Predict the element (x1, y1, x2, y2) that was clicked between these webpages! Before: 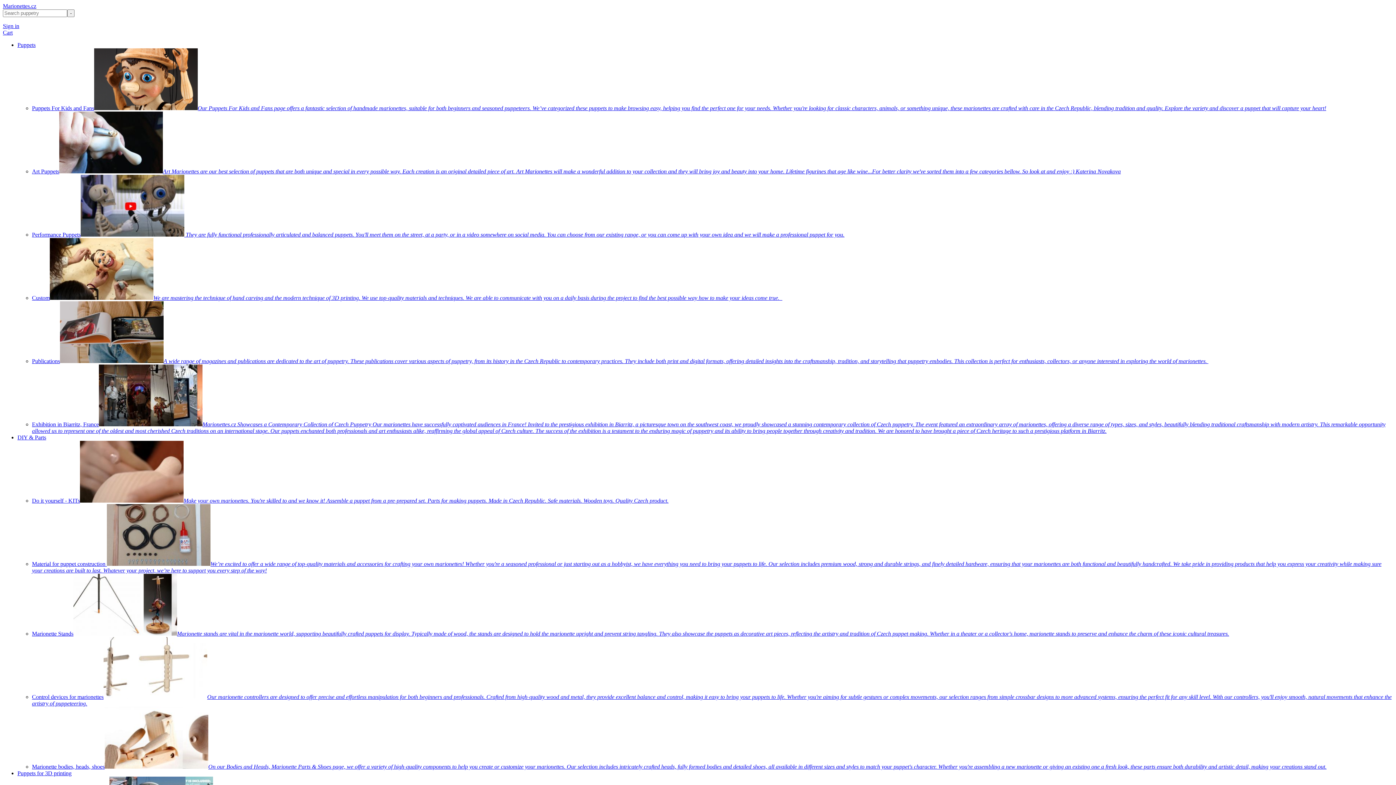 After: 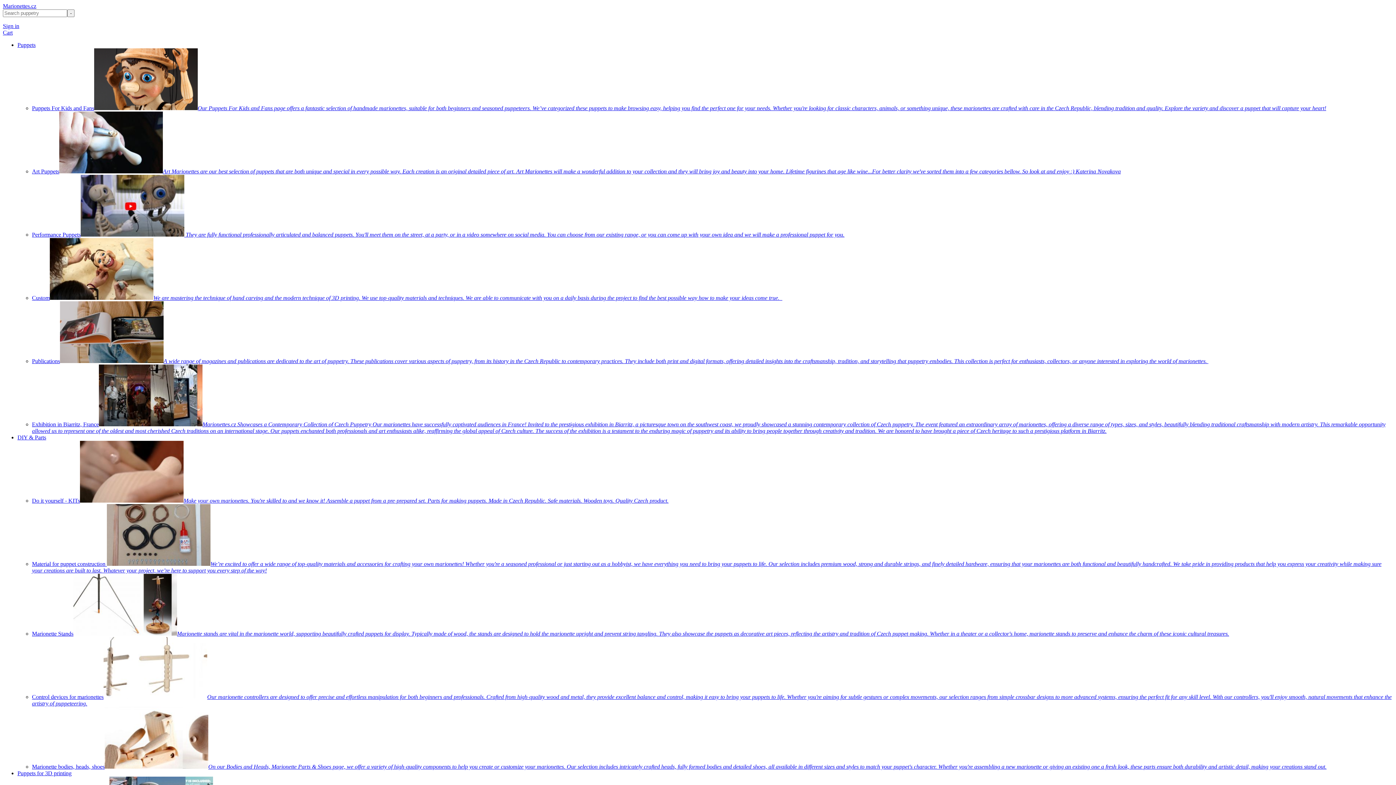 Action: label: Marionette StandsMarionette stands are vital in the marionette world, supporting beautifully crafted puppets for display. Typically made of wood, the stands are designed to hold the marionette upright and prevent string tangling. They also showcase the puppets as decorative art pieces, reflecting the artistry and tradition of Czech puppet-making. Whether in a theater or a collector's home, marionette stands to preserve and enhance the charm of these iconic cultural treasures. bbox: (32, 630, 1229, 637)